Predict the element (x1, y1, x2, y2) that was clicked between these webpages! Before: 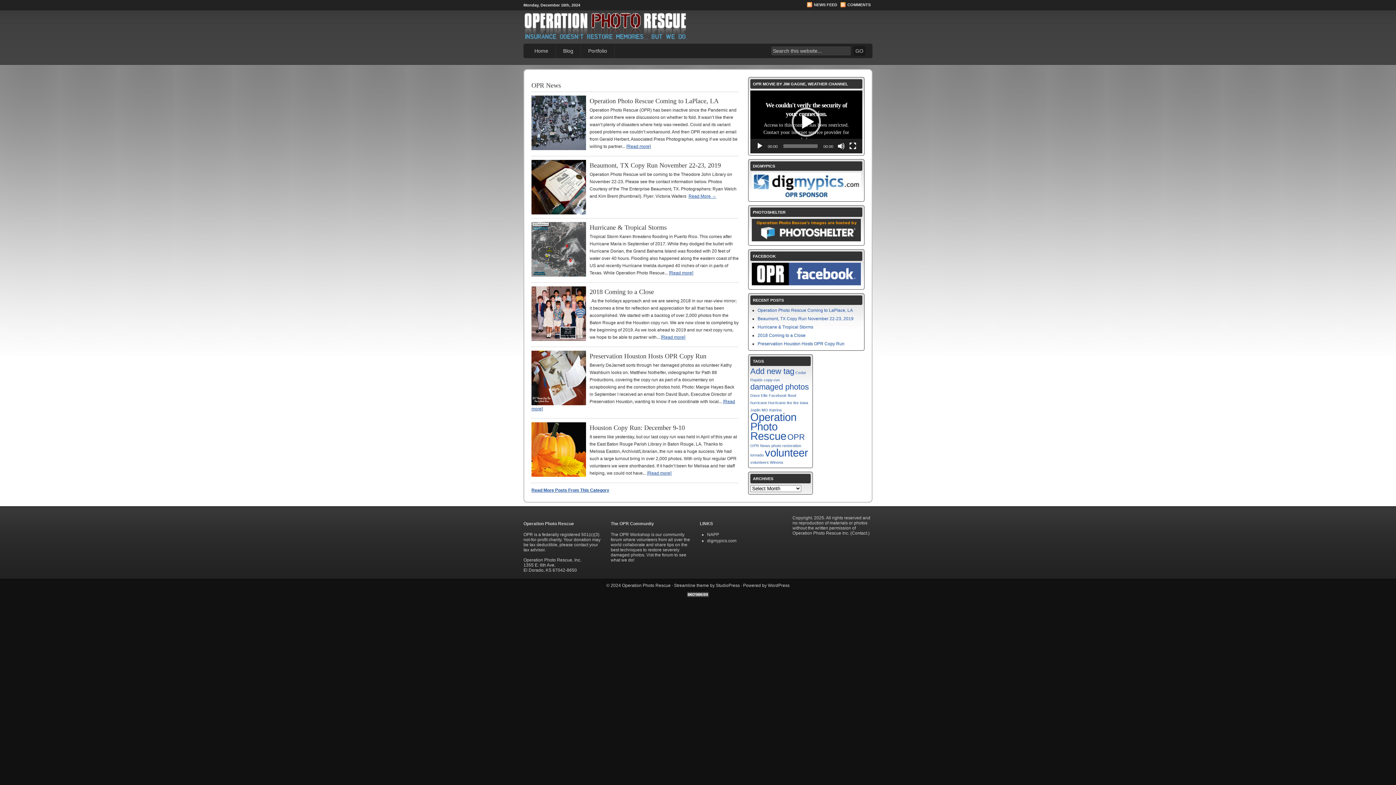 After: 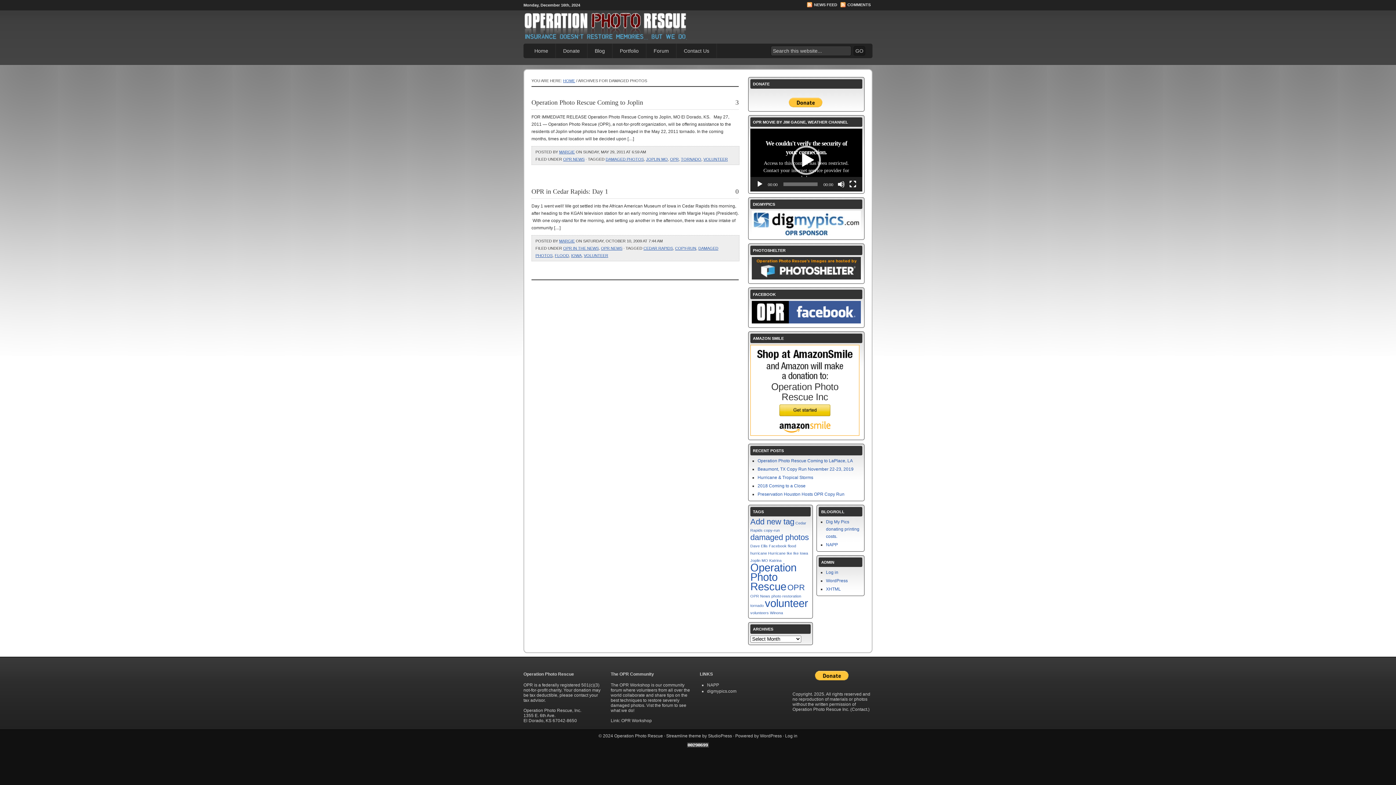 Action: bbox: (750, 382, 809, 391) label: damaged photos (2 items)